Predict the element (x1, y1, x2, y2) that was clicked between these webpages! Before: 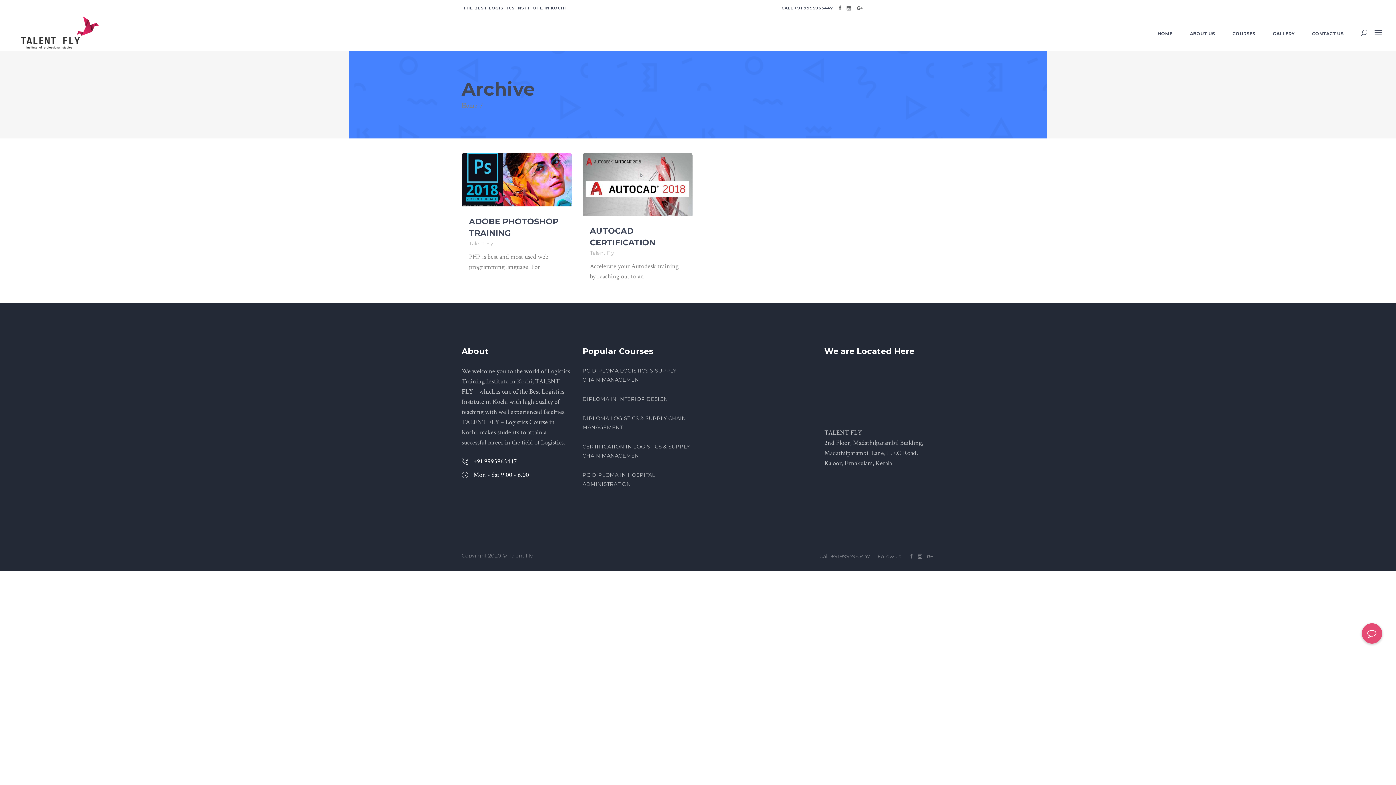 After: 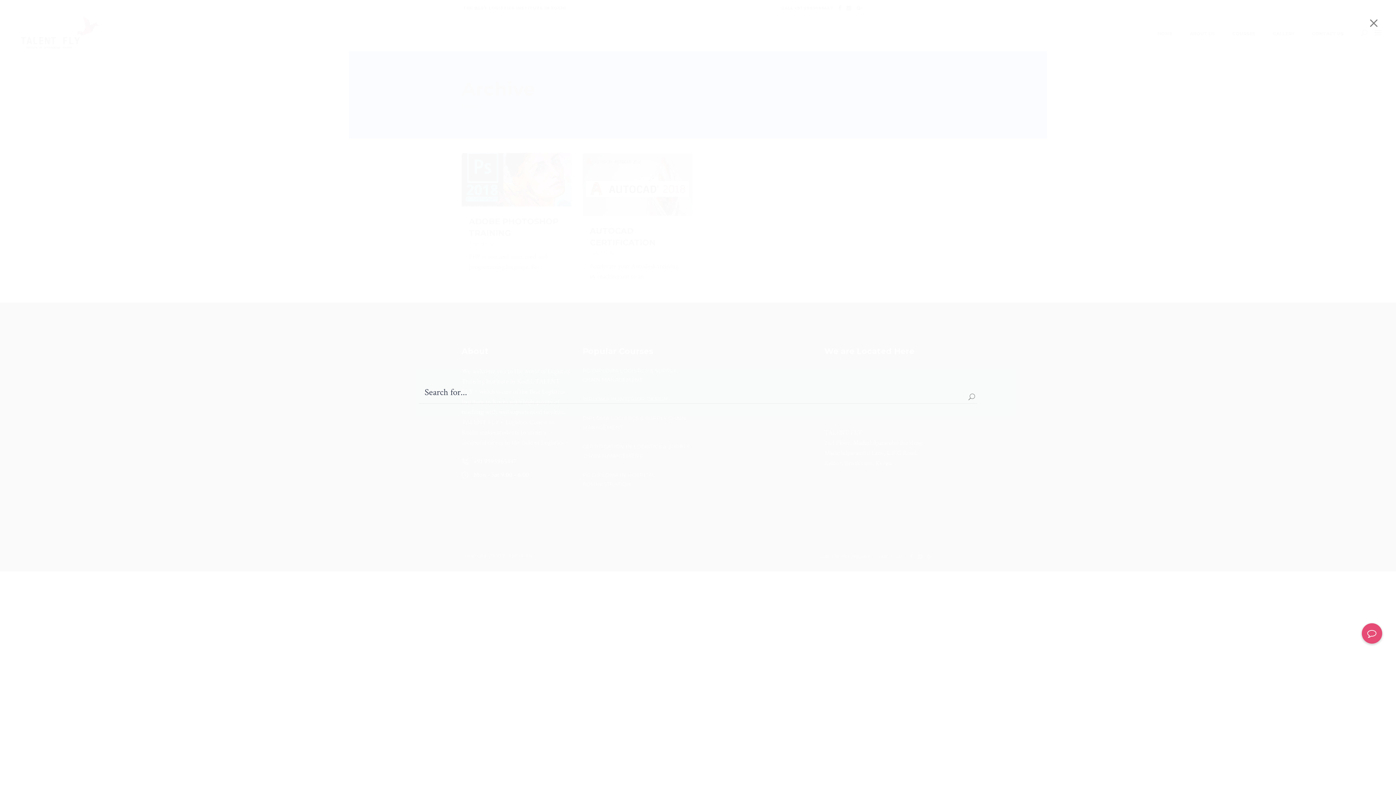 Action: bbox: (1361, 29, 1367, 36)